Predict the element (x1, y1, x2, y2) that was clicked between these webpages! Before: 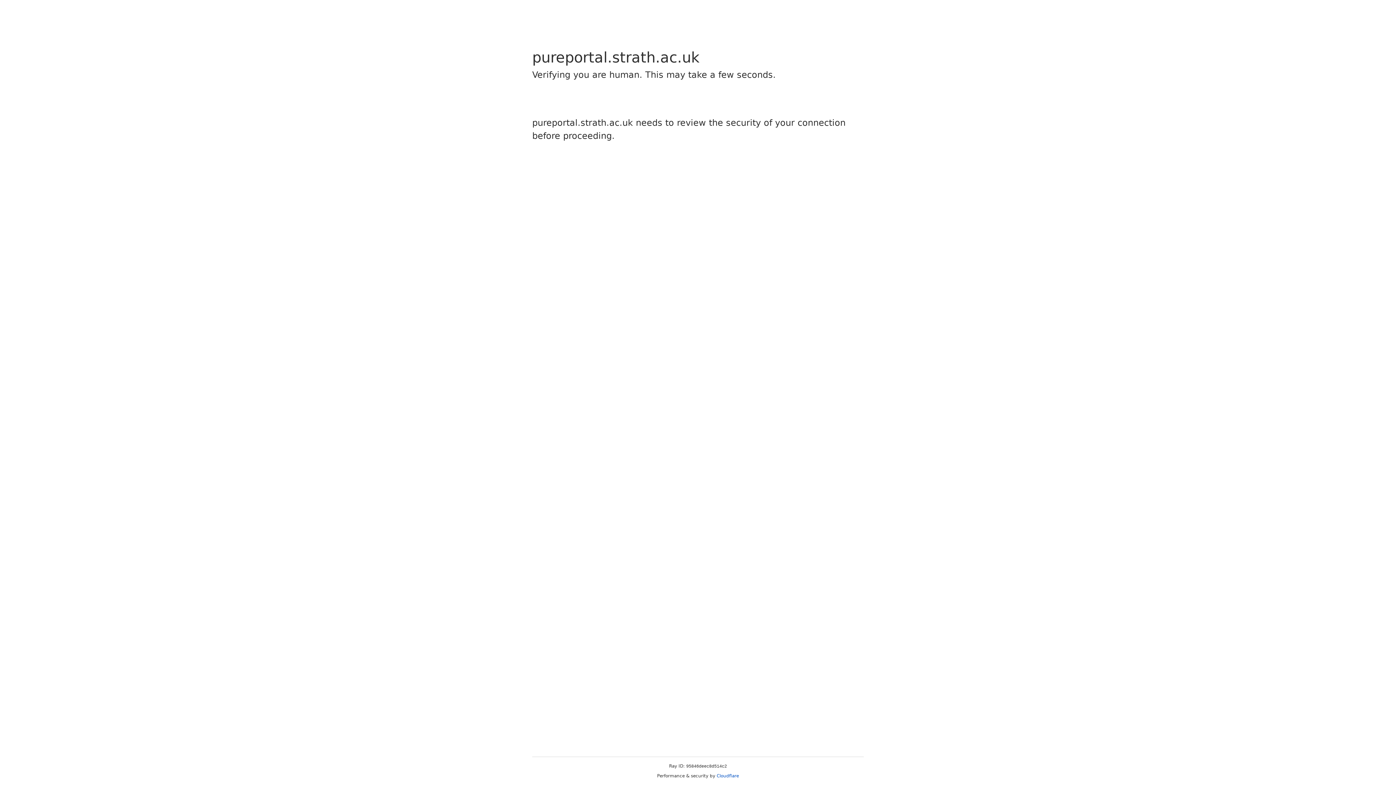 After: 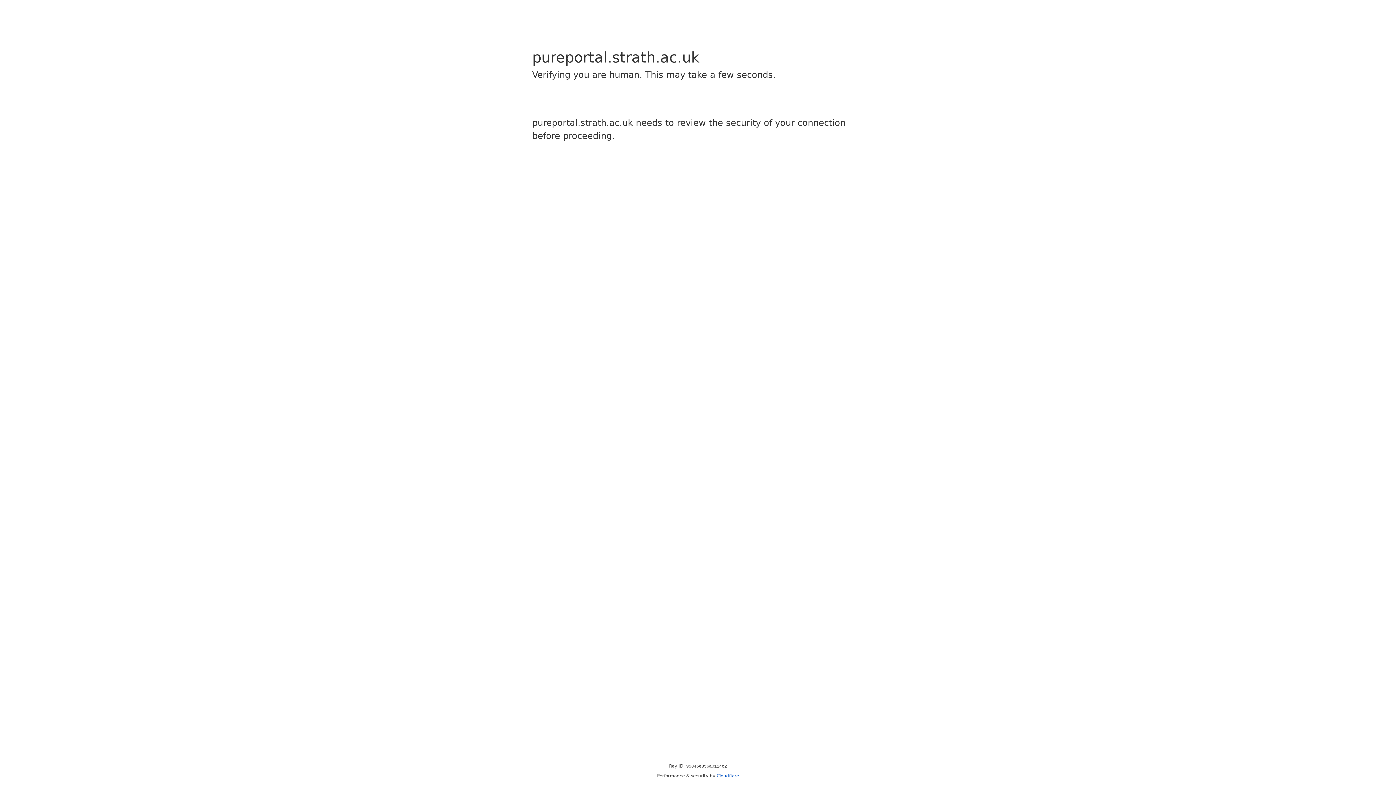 Action: label: Cloudflare bbox: (716, 773, 739, 778)